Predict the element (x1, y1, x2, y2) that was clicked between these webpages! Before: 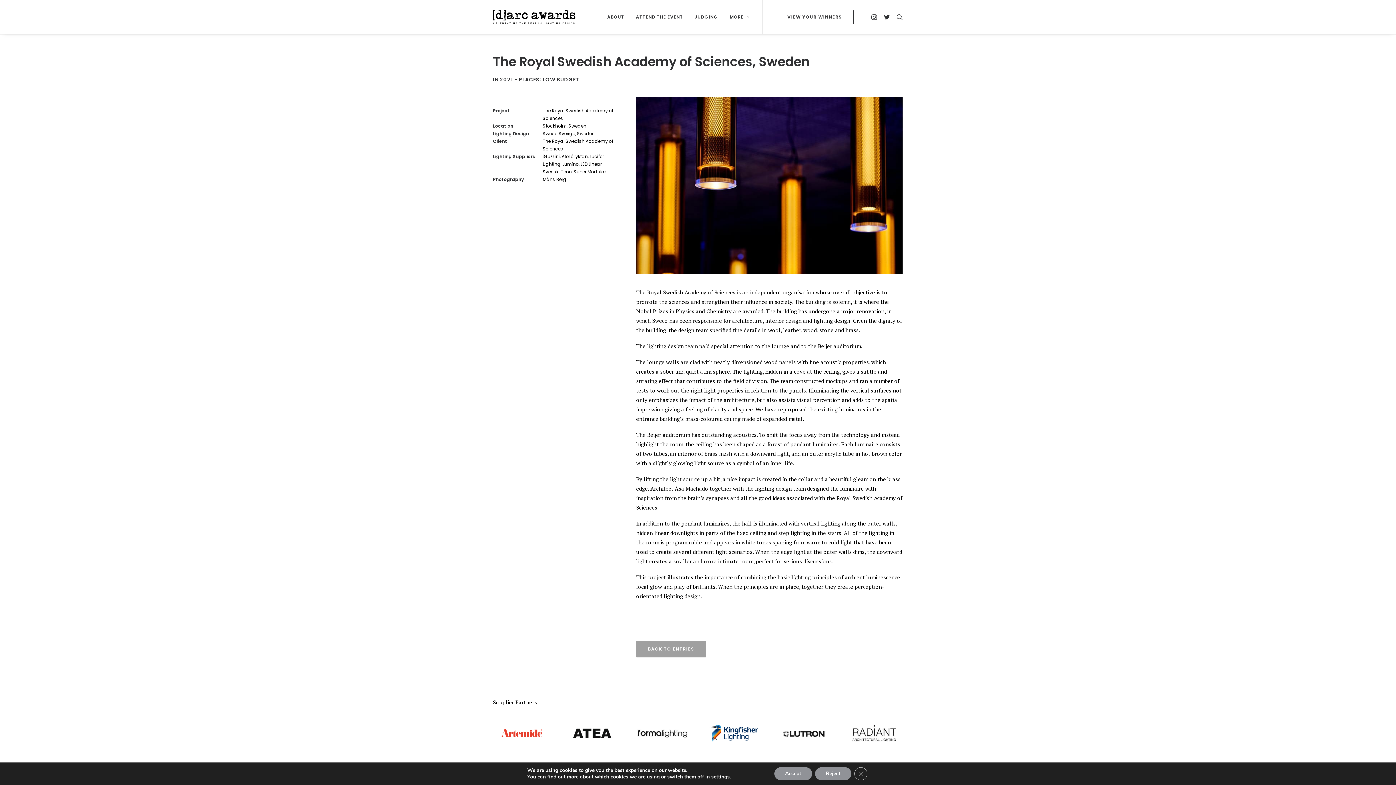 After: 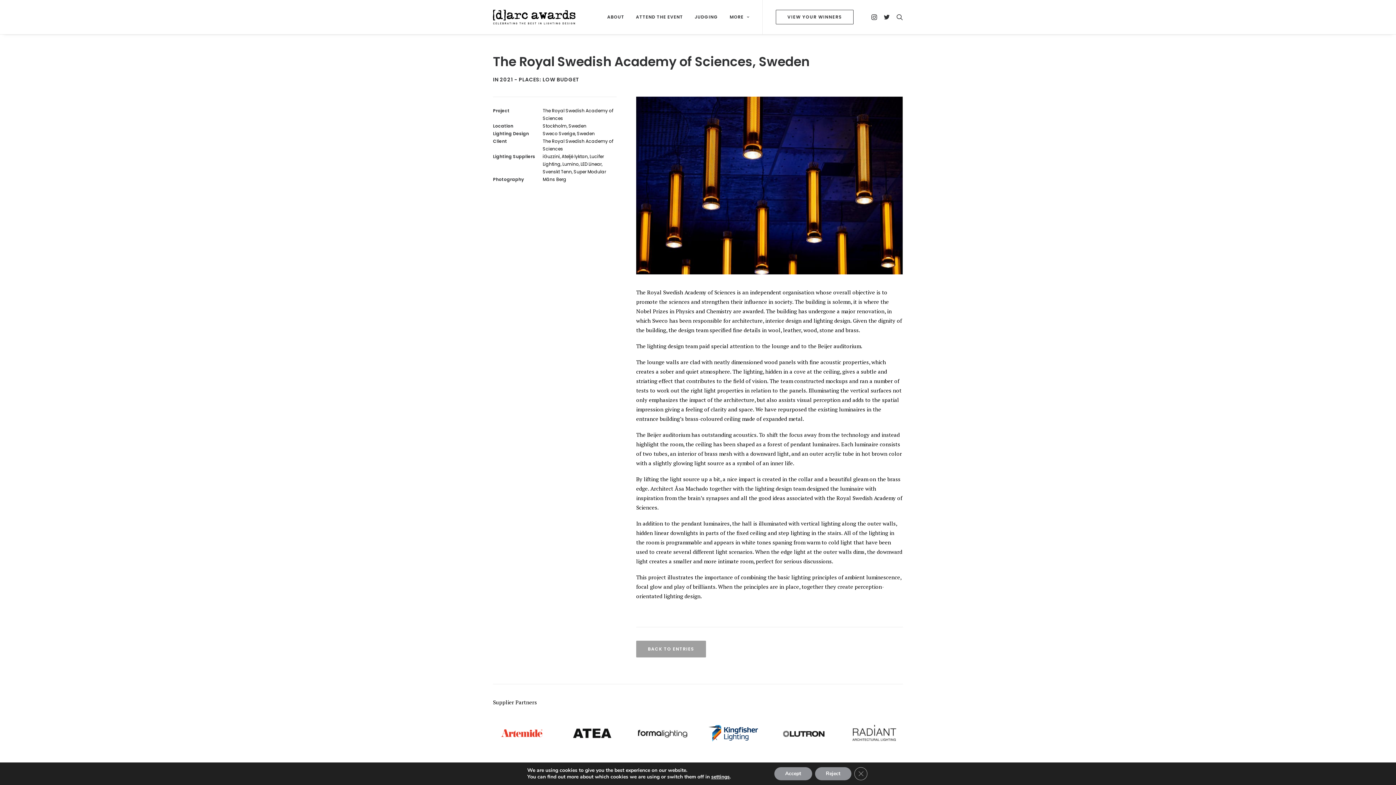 Action: bbox: (845, 720, 903, 746)